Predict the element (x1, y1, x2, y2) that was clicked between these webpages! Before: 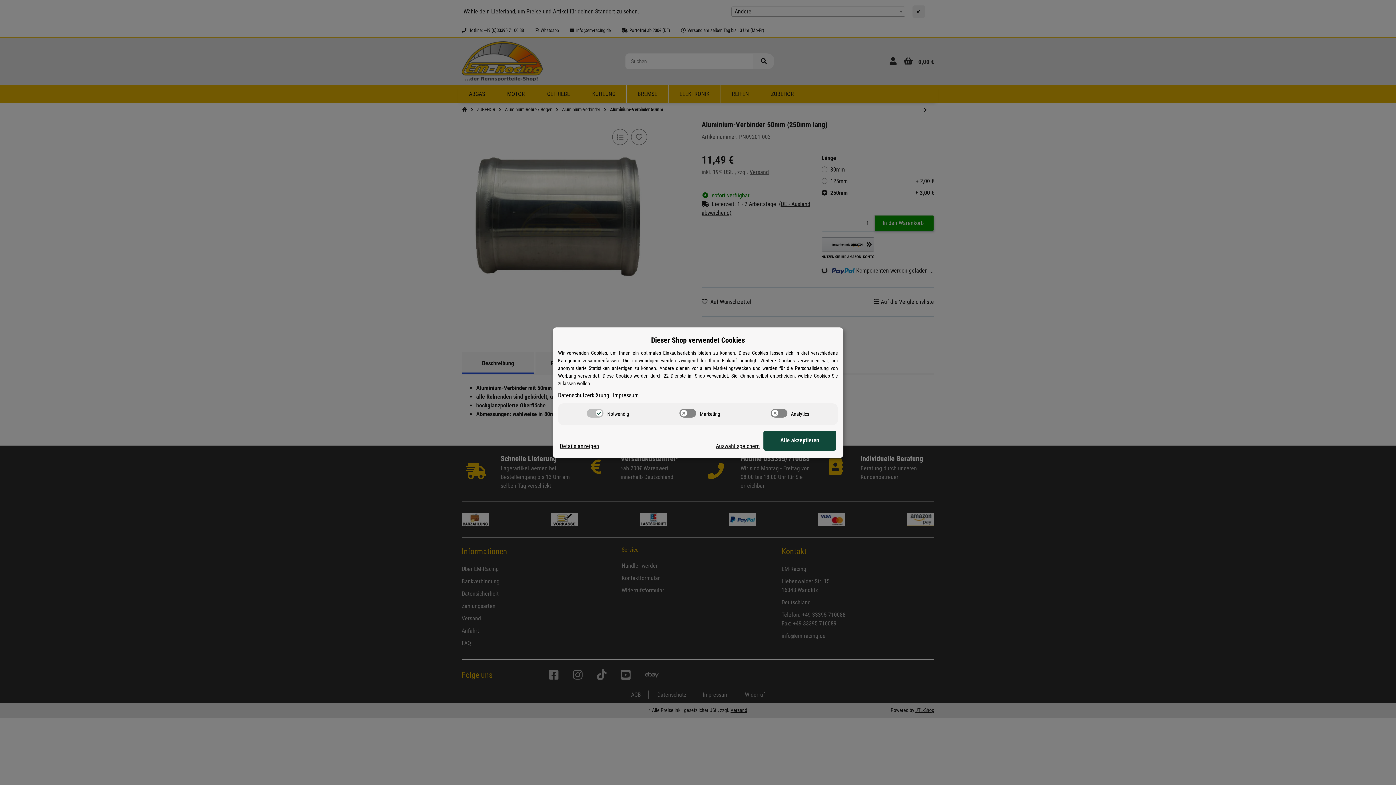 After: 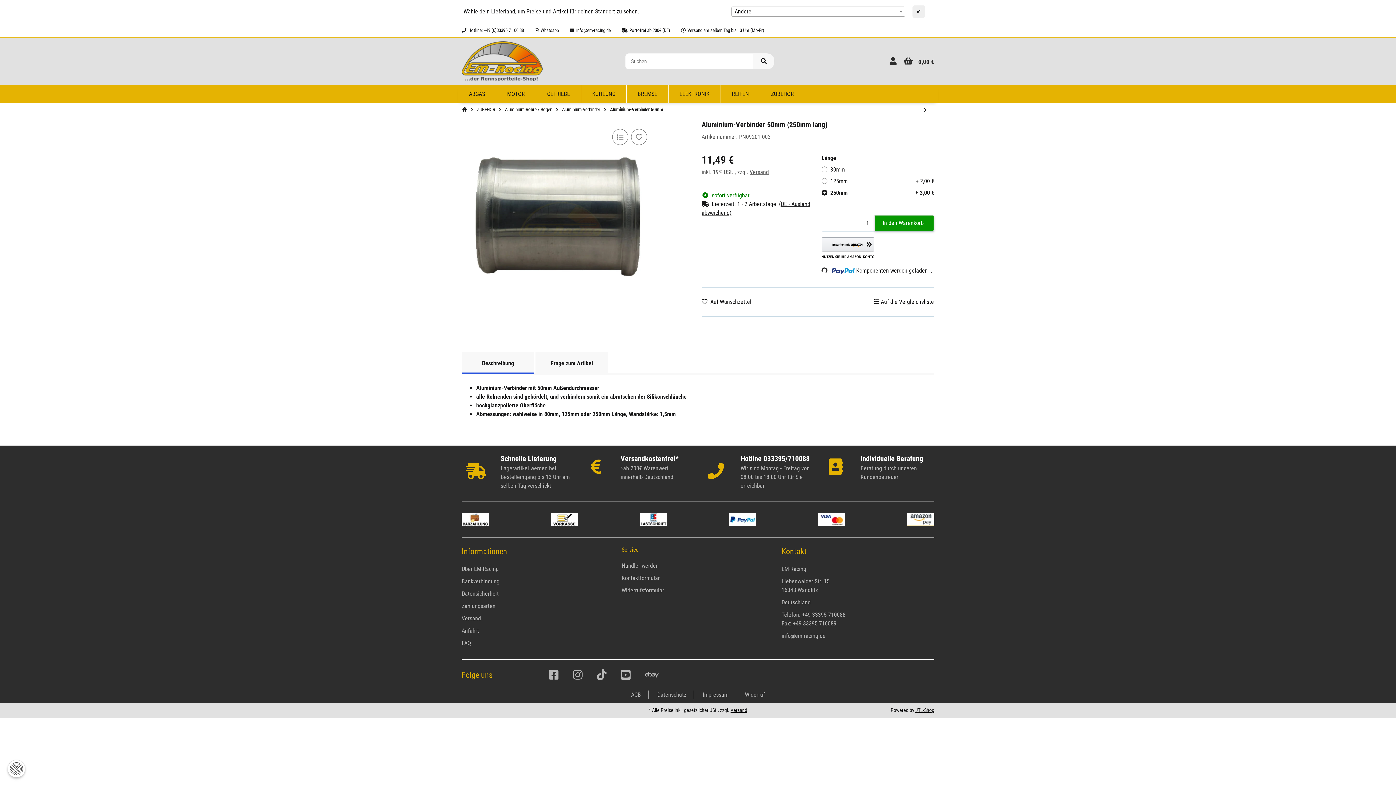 Action: bbox: (716, 442, 760, 450) label: Auswahl speichern